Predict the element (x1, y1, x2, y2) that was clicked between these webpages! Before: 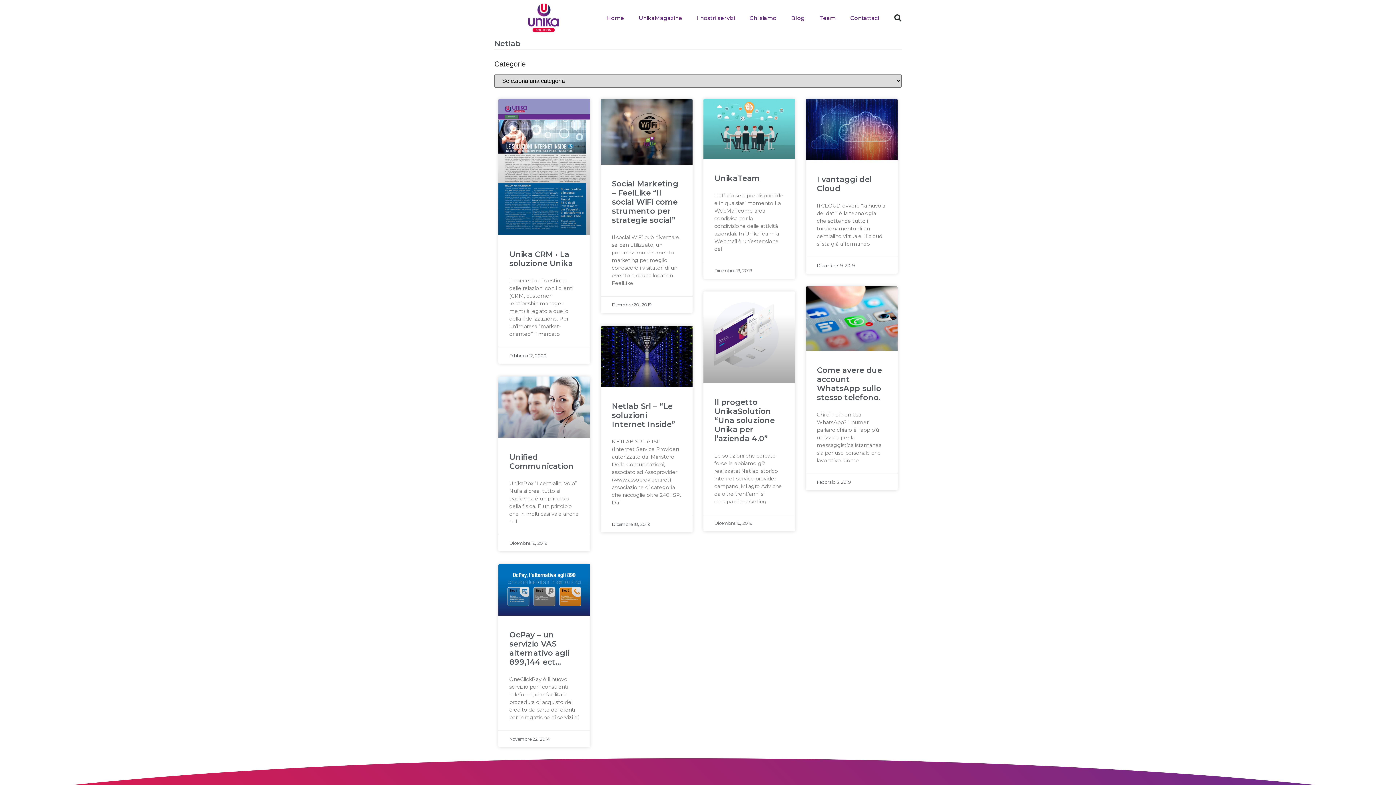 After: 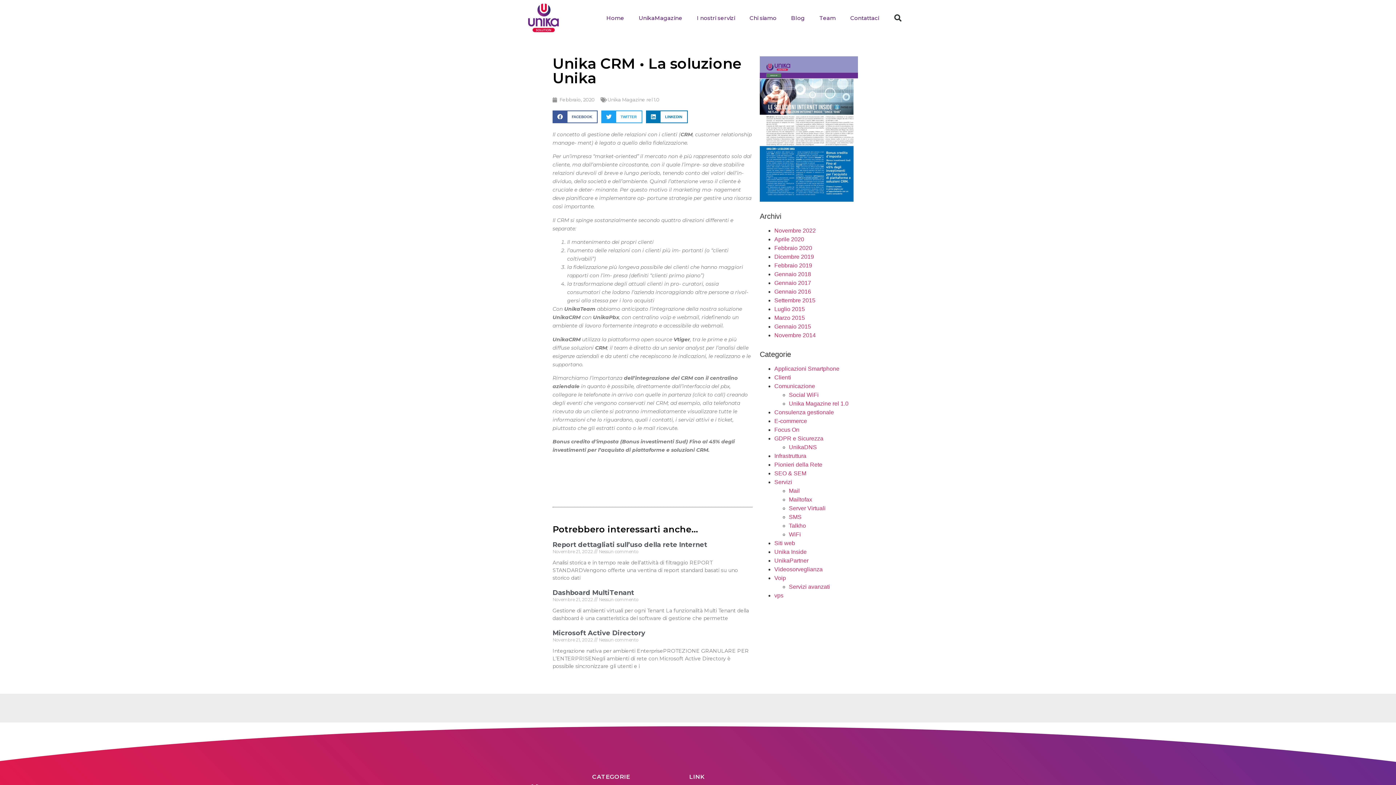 Action: bbox: (498, 98, 590, 235)